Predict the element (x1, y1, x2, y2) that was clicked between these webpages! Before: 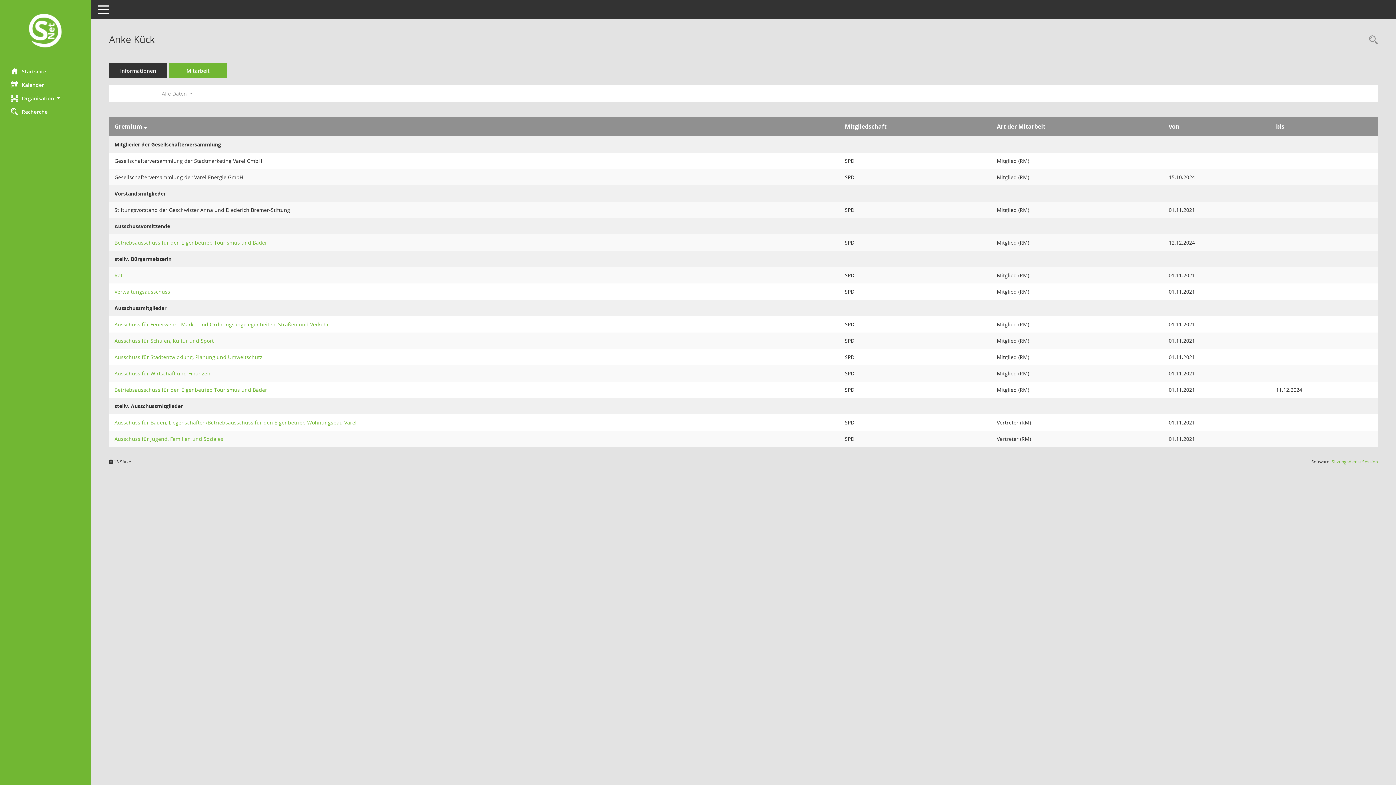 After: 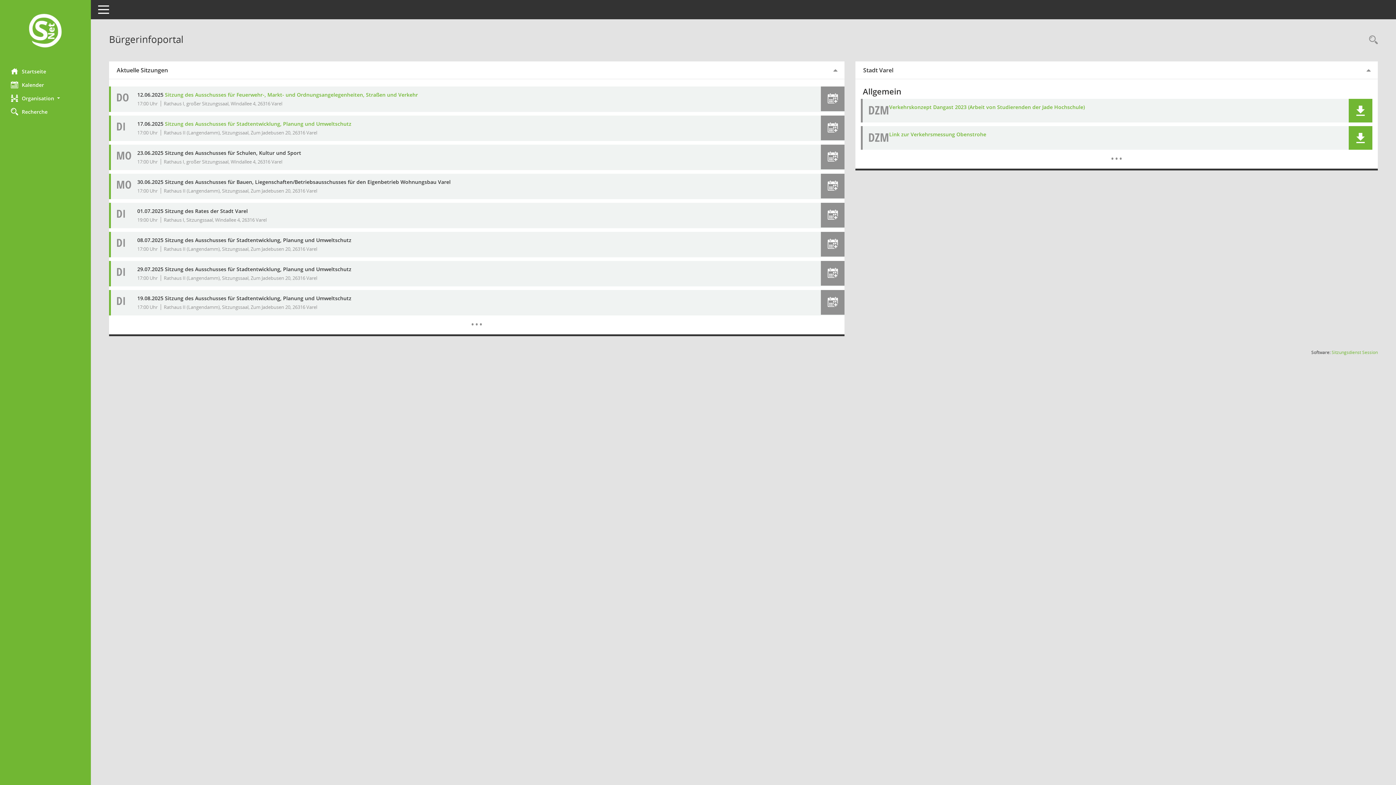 Action: bbox: (0, 64, 90, 78) label: Hier gelangen Sie zur Startseite dieser Webanwendung.